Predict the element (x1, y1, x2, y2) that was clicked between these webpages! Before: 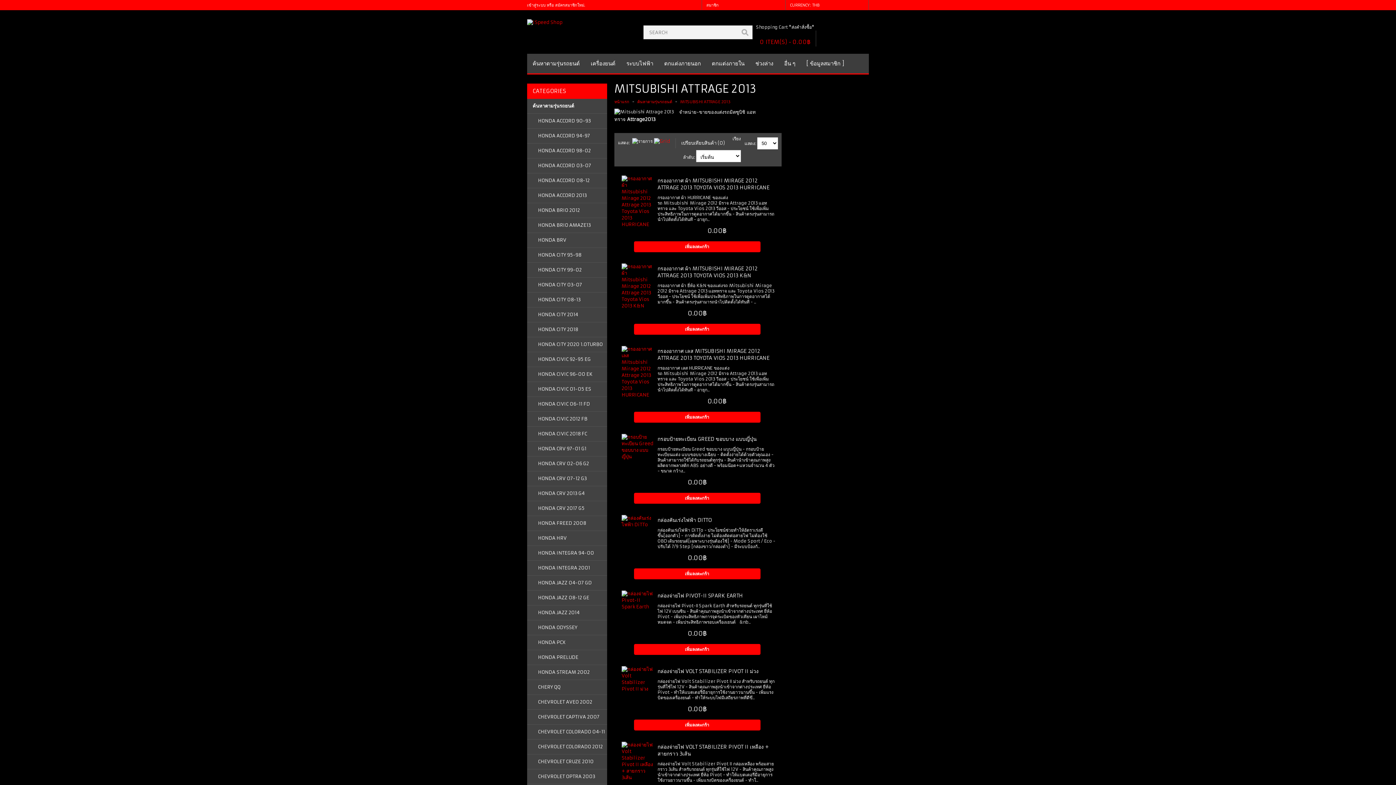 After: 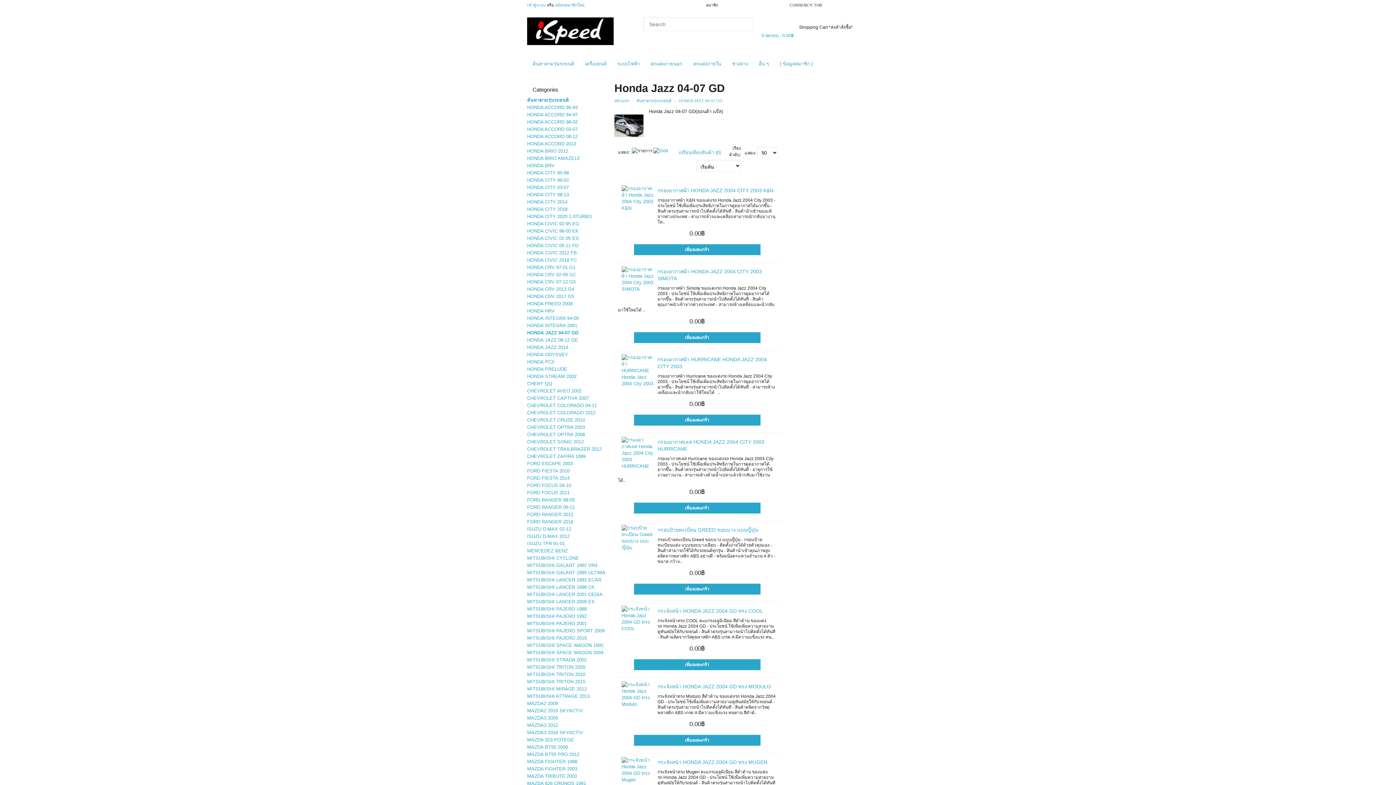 Action: label: HONDA JAZZ 04-07 GD bbox: (527, 576, 607, 590)